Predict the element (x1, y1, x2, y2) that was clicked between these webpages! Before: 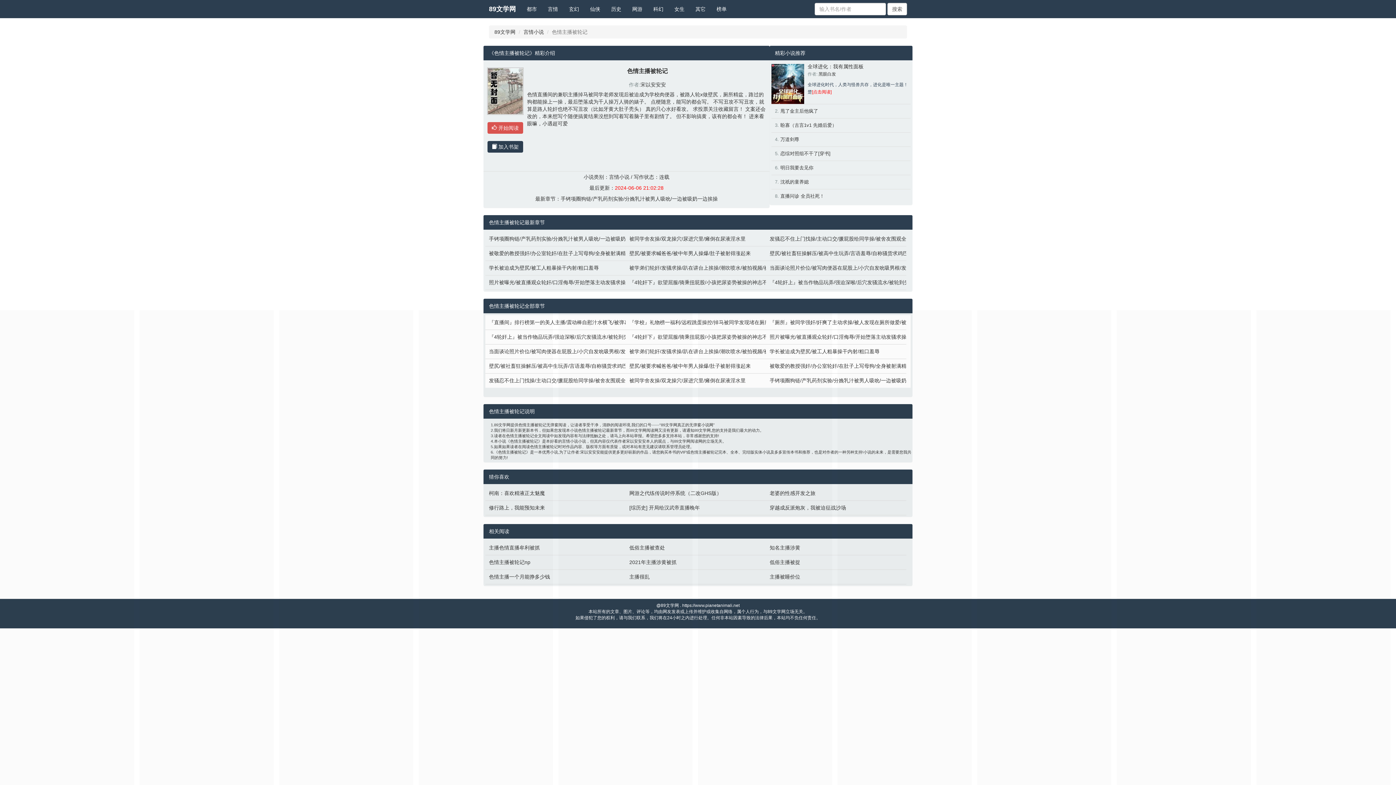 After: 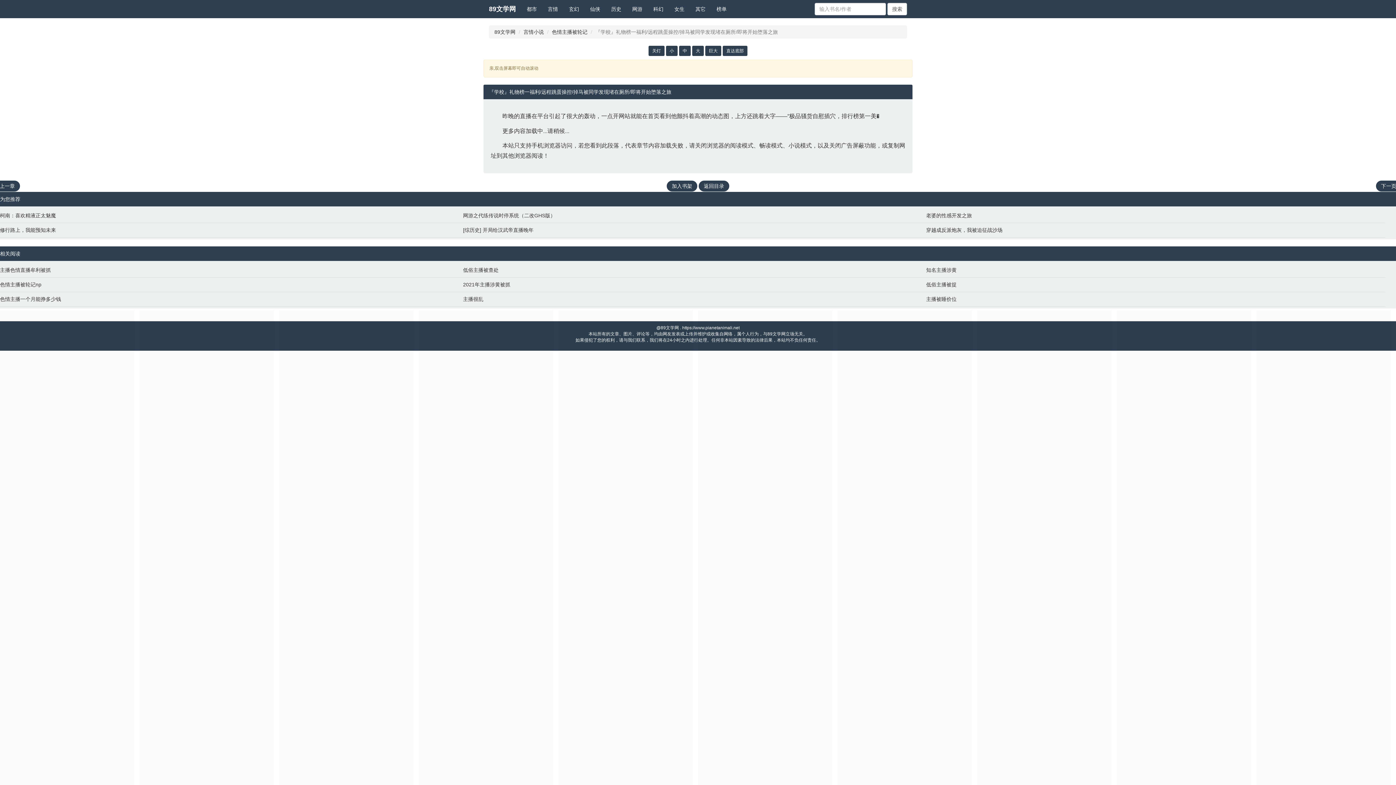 Action: label: 『学校』礼物榜一福利/远程跳蛋操控/掉马被同学发现堵在厕所/即将开始堕落之旅 bbox: (629, 318, 762, 326)